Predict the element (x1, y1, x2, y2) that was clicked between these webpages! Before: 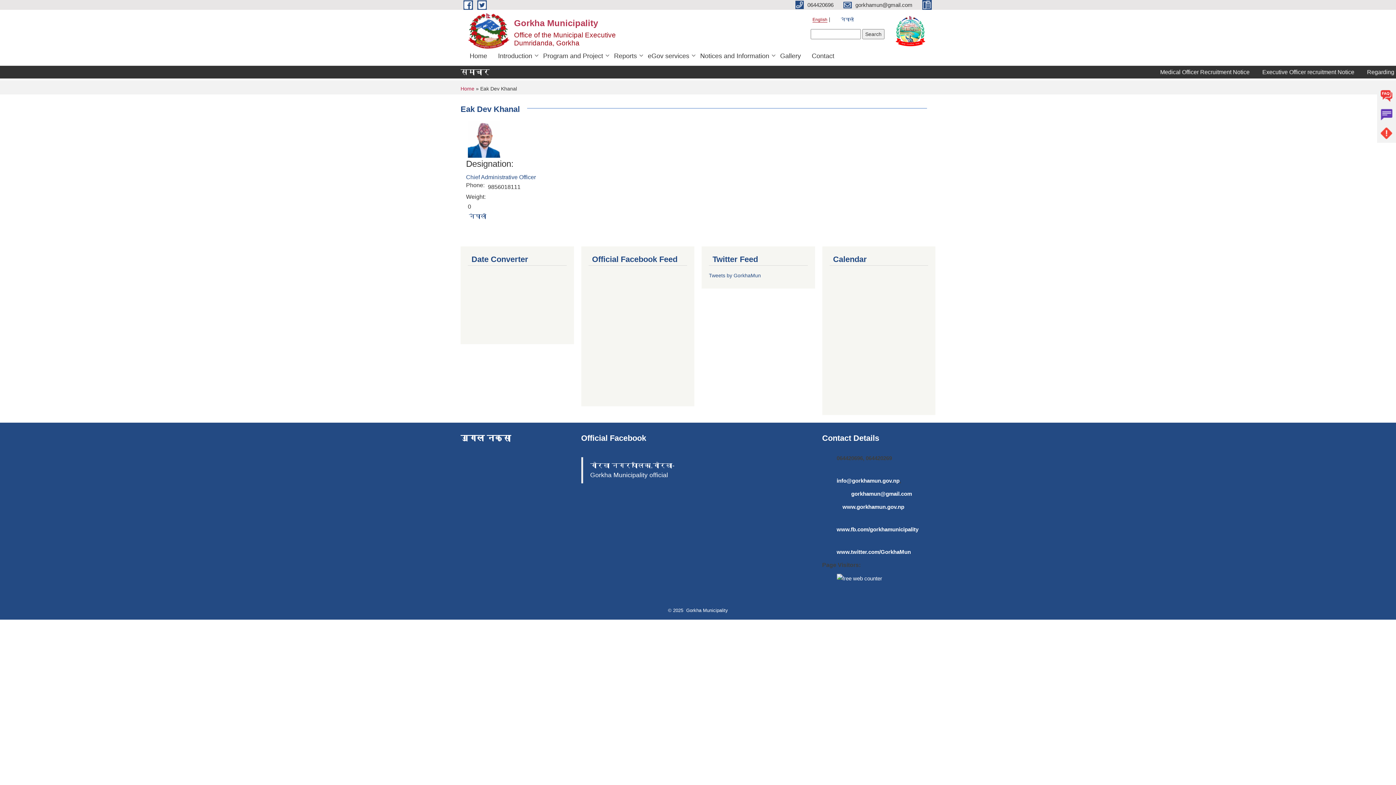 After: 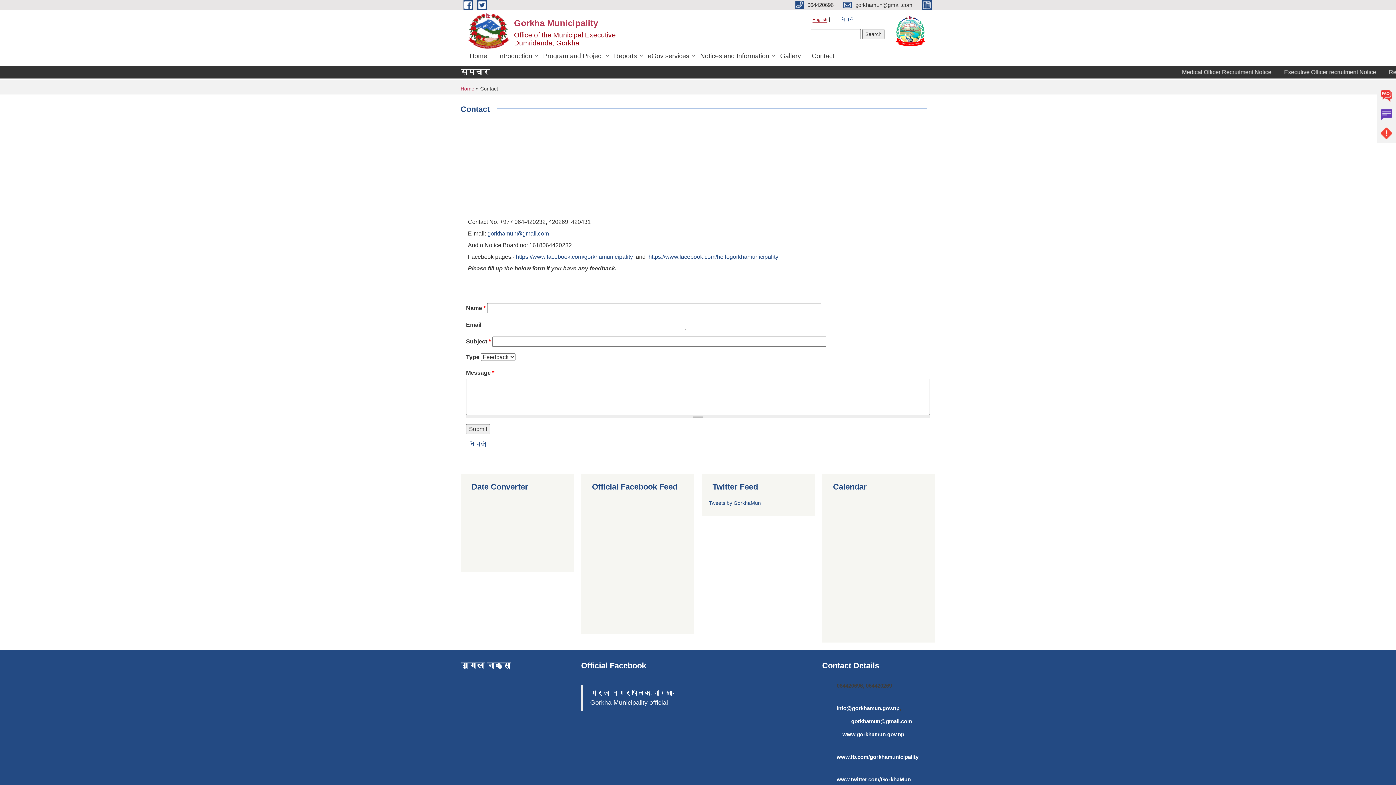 Action: label: Contact bbox: (806, 45, 840, 65)